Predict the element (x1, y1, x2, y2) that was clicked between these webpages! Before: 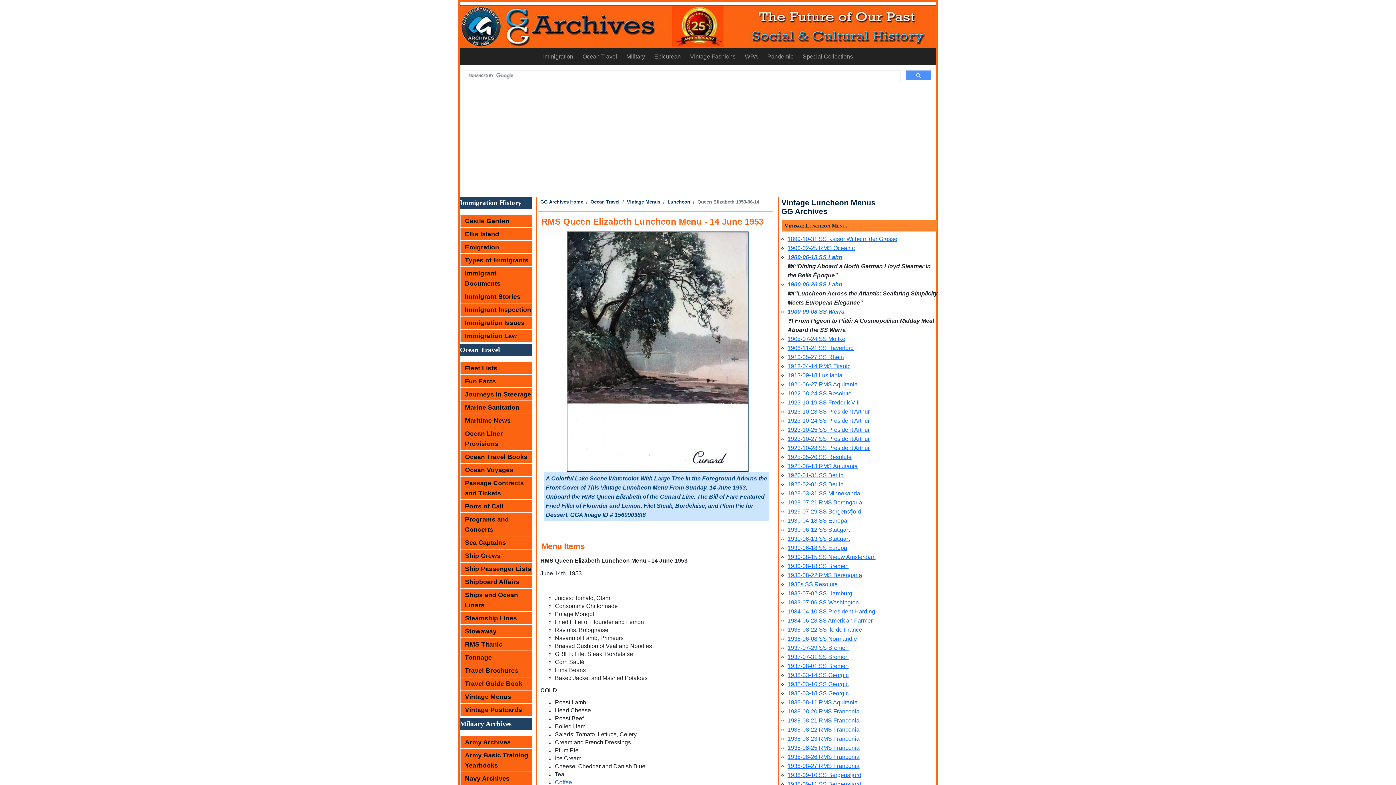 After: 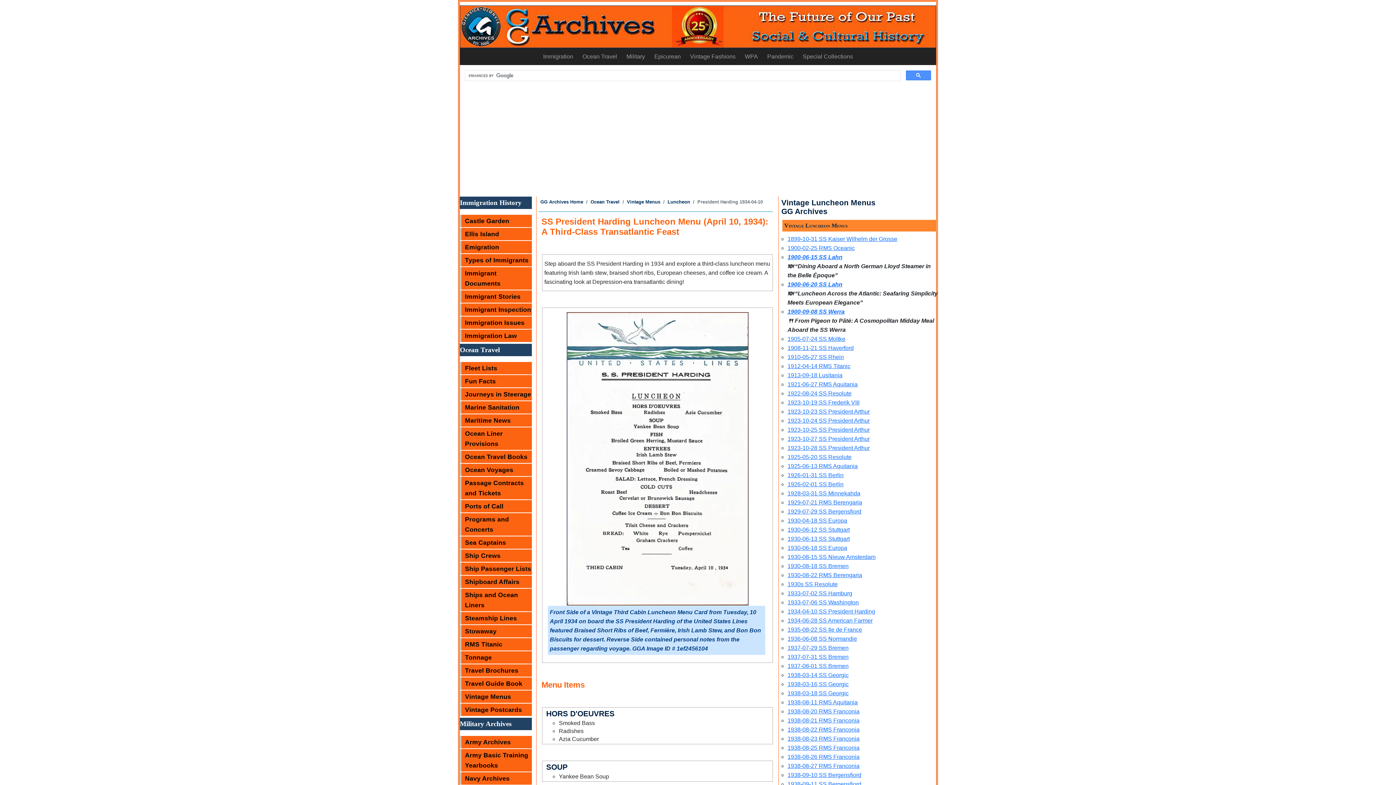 Action: label: 1934-04-10 SS President Harding bbox: (787, 608, 875, 614)